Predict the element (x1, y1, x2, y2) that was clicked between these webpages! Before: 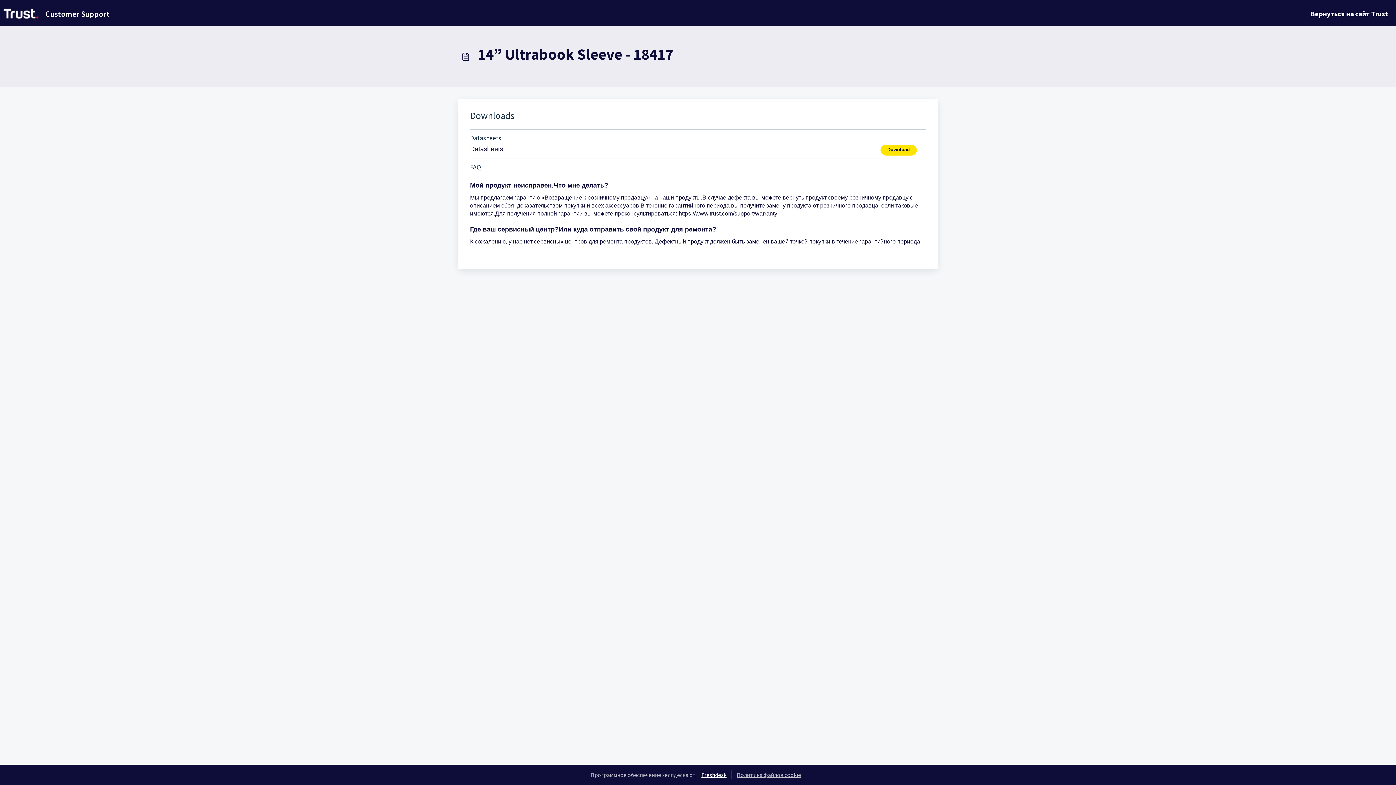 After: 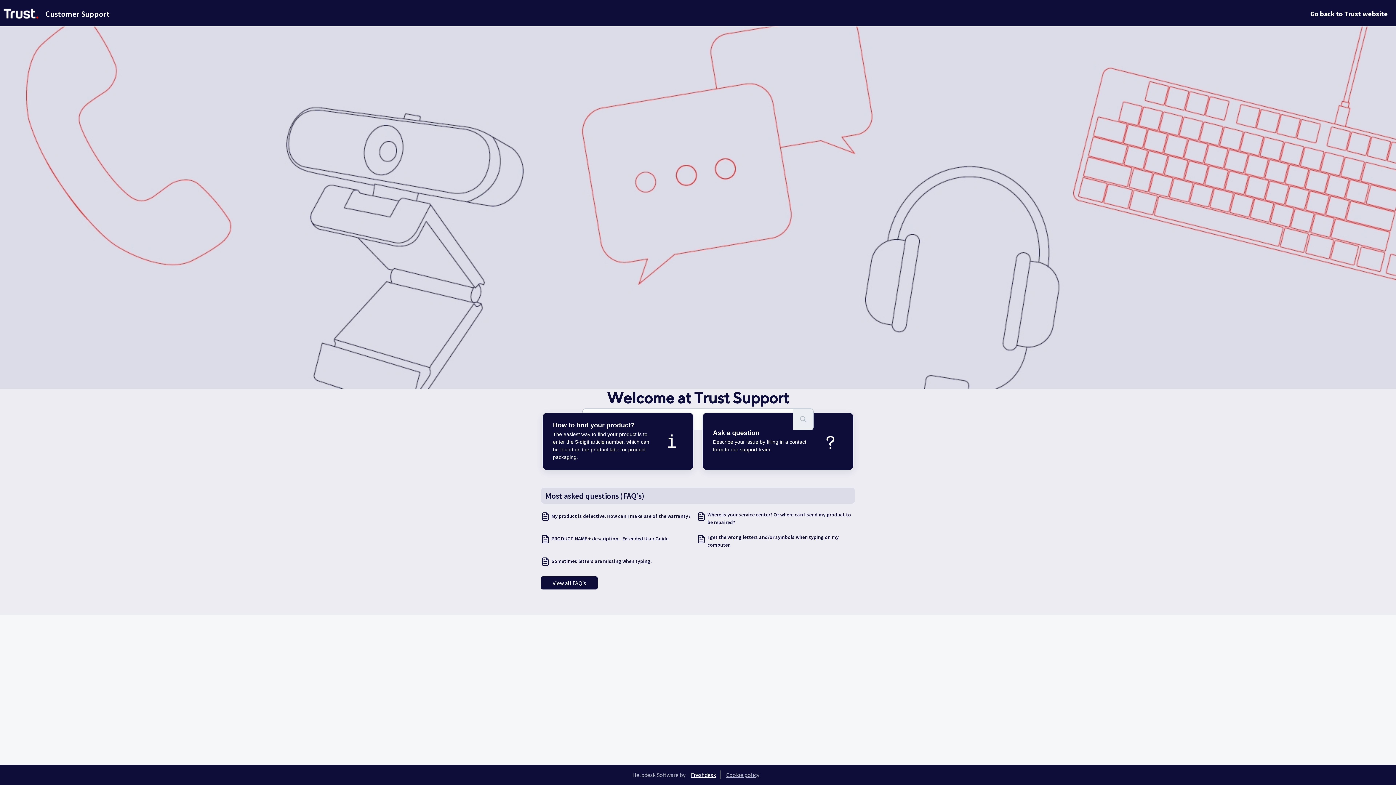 Action: bbox: (0, 5, 109, 22) label: Customer Support